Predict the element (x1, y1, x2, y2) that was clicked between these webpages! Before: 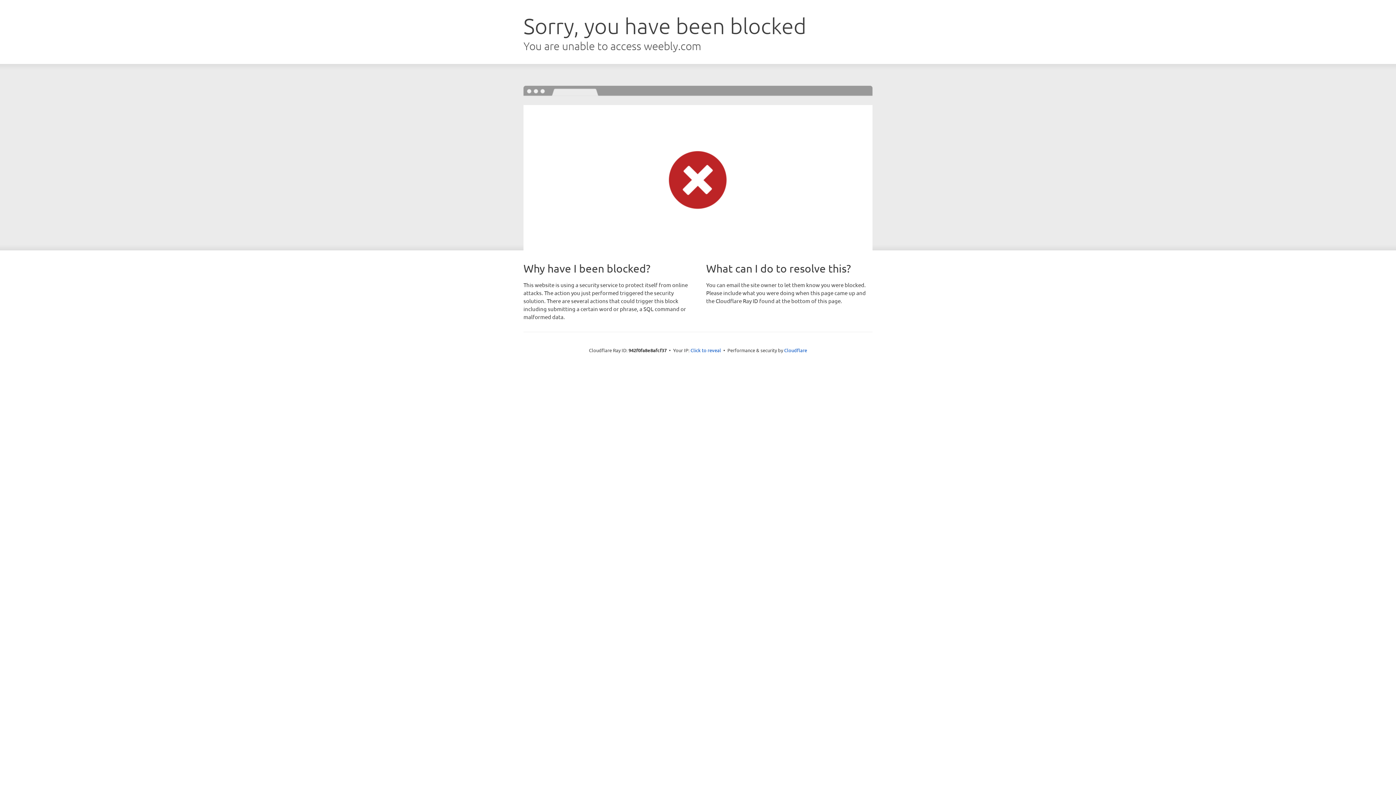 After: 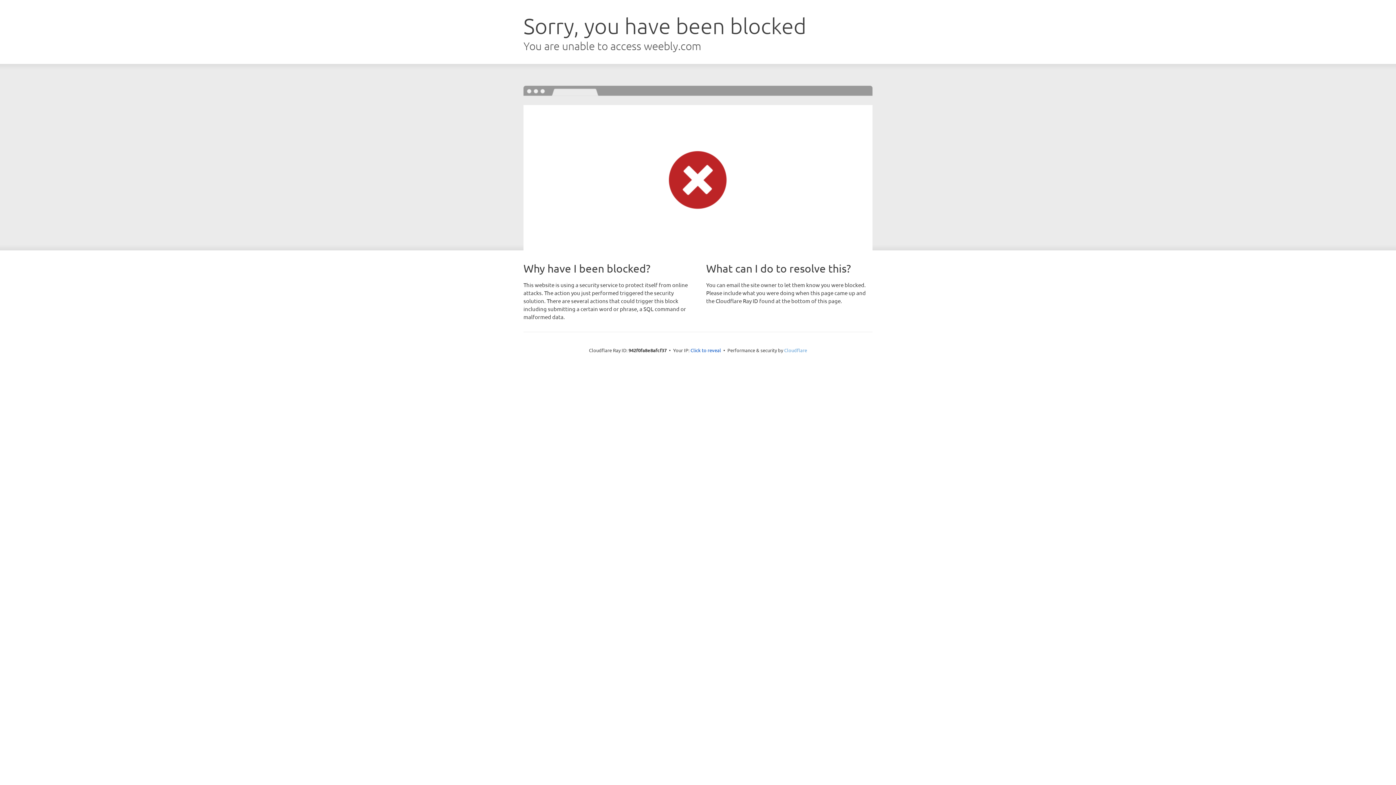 Action: label: Cloudflare bbox: (784, 347, 807, 353)